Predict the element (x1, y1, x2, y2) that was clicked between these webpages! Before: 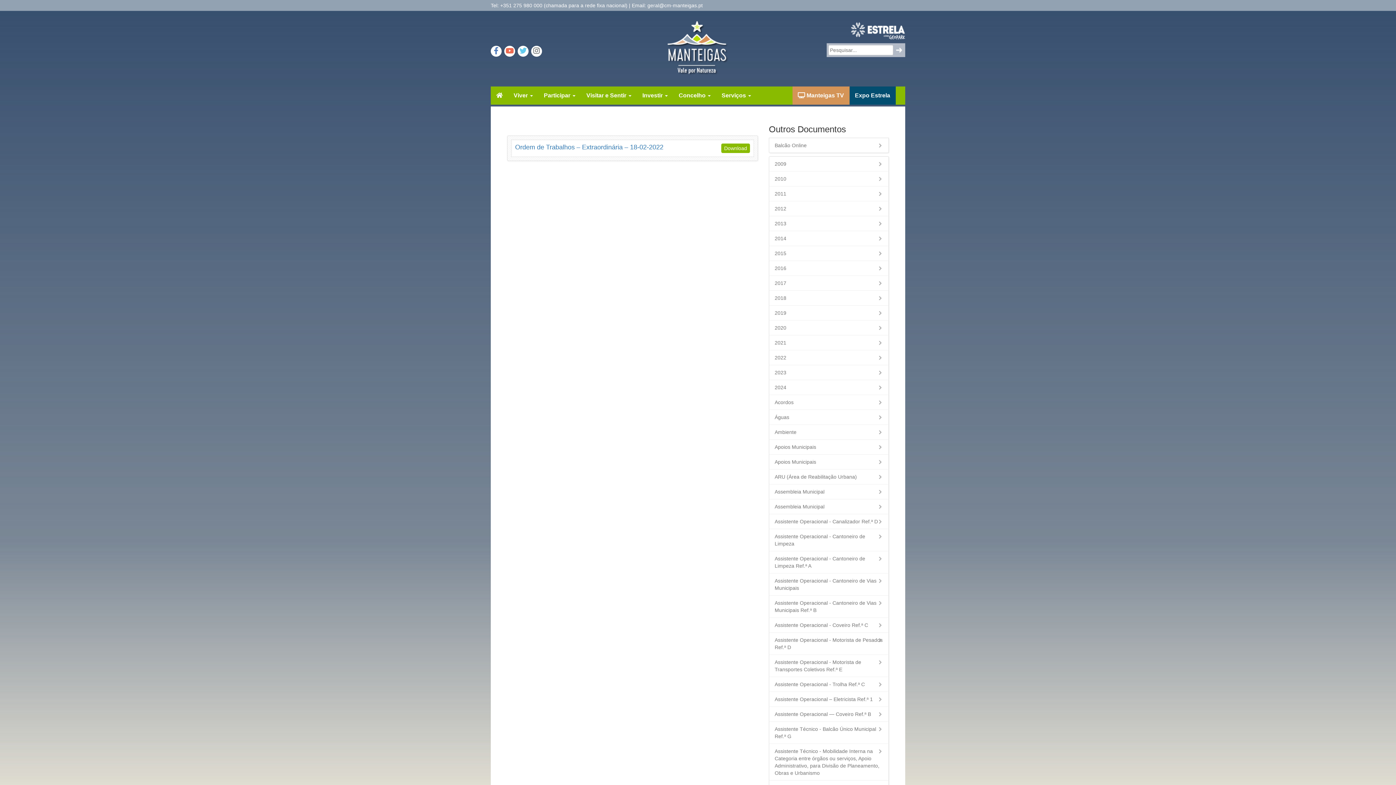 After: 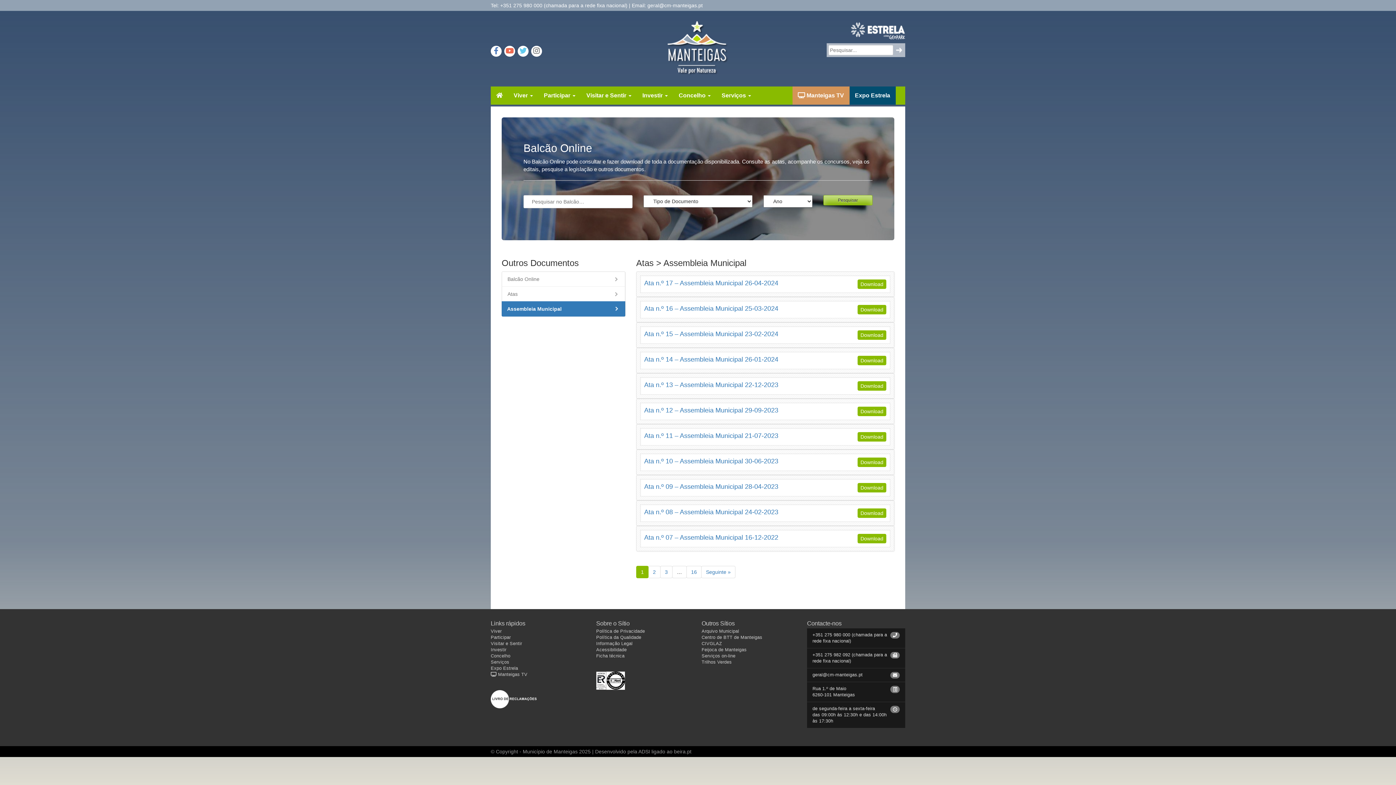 Action: bbox: (769, 484, 889, 499) label: Assembleia Municipal